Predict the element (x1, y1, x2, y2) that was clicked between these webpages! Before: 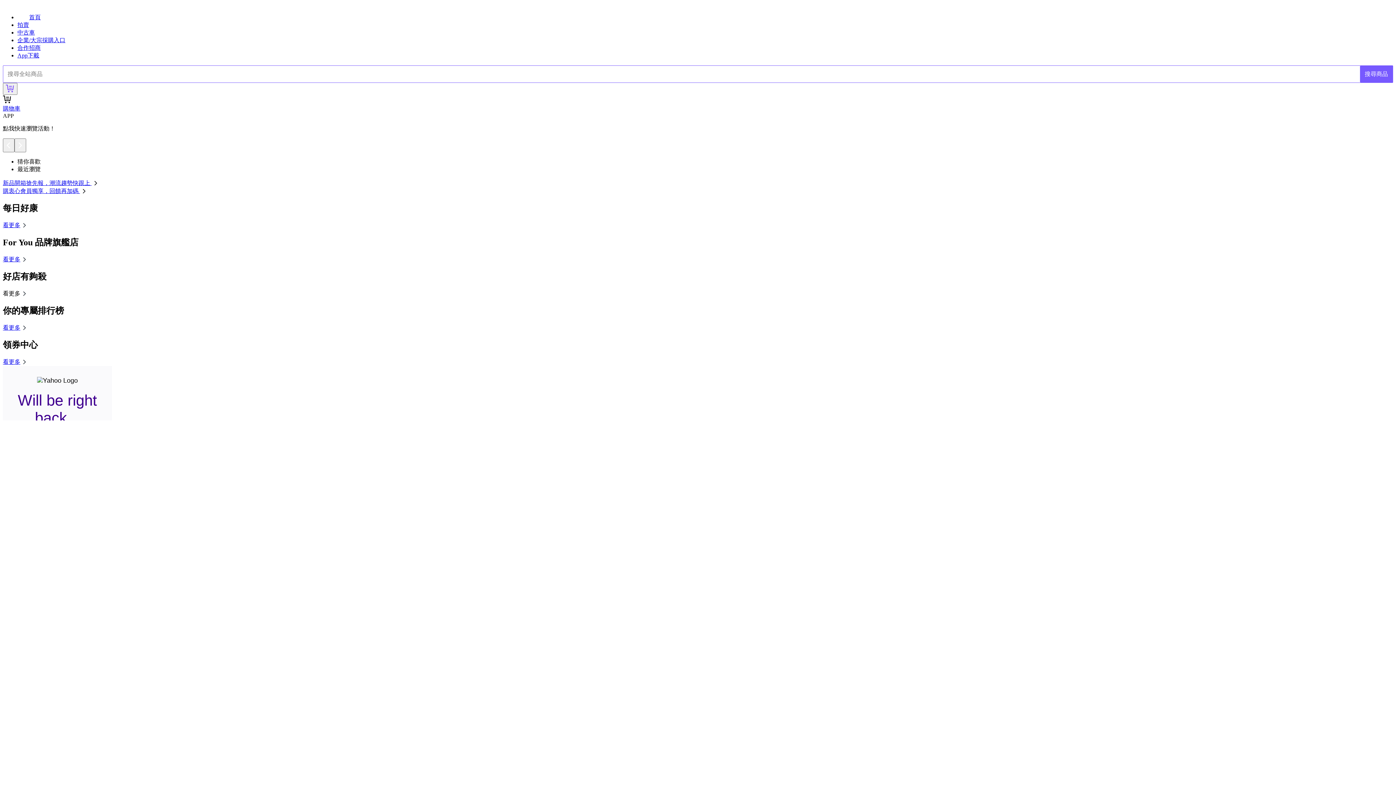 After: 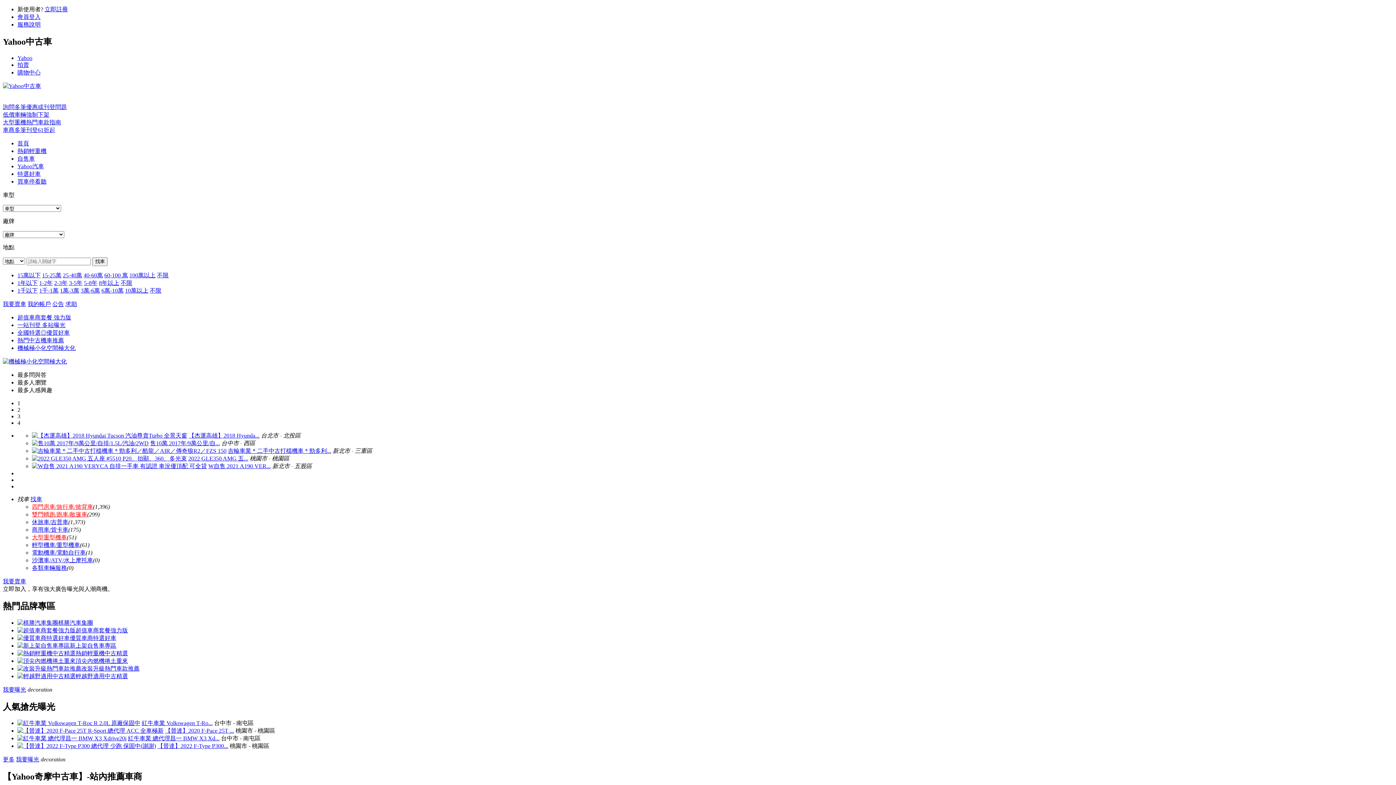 Action: bbox: (17, 29, 34, 35) label: 中古車